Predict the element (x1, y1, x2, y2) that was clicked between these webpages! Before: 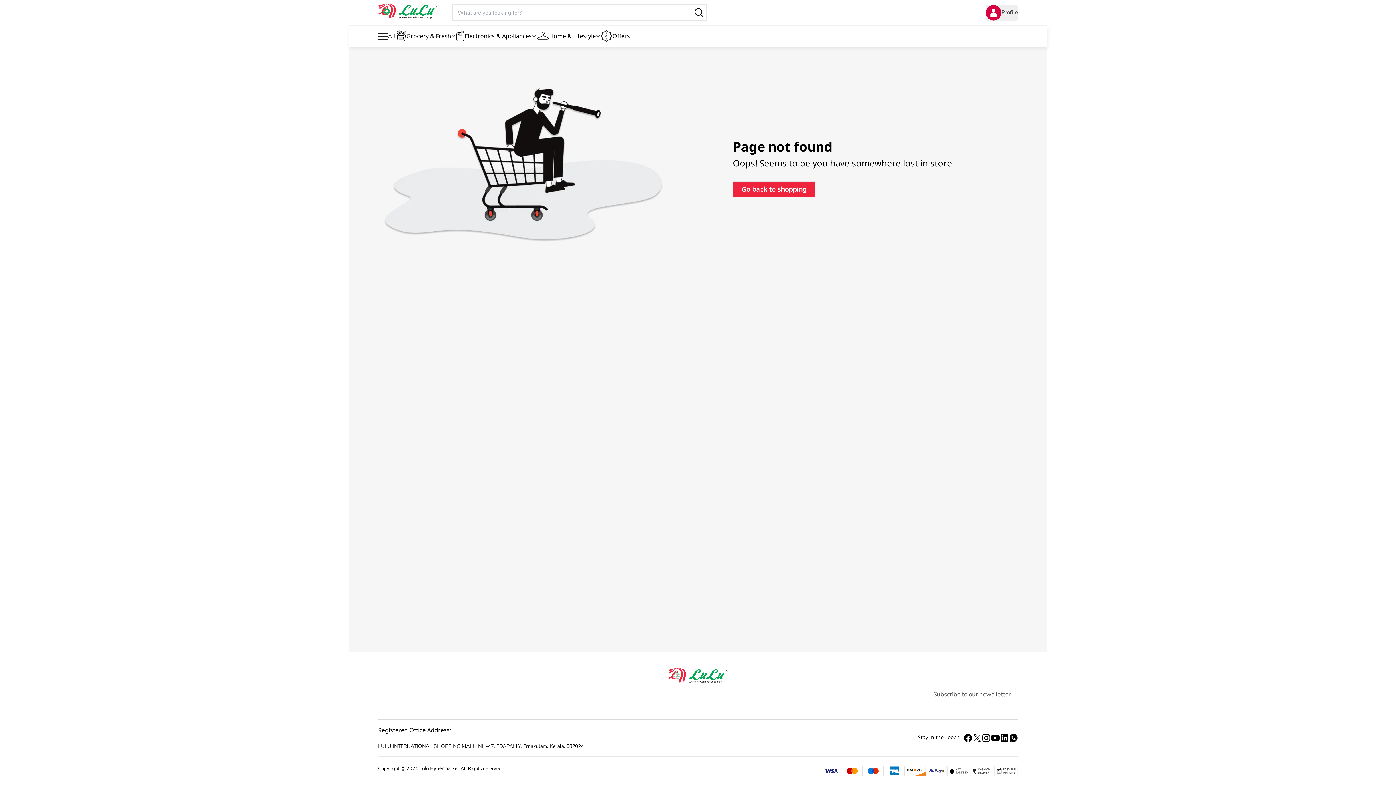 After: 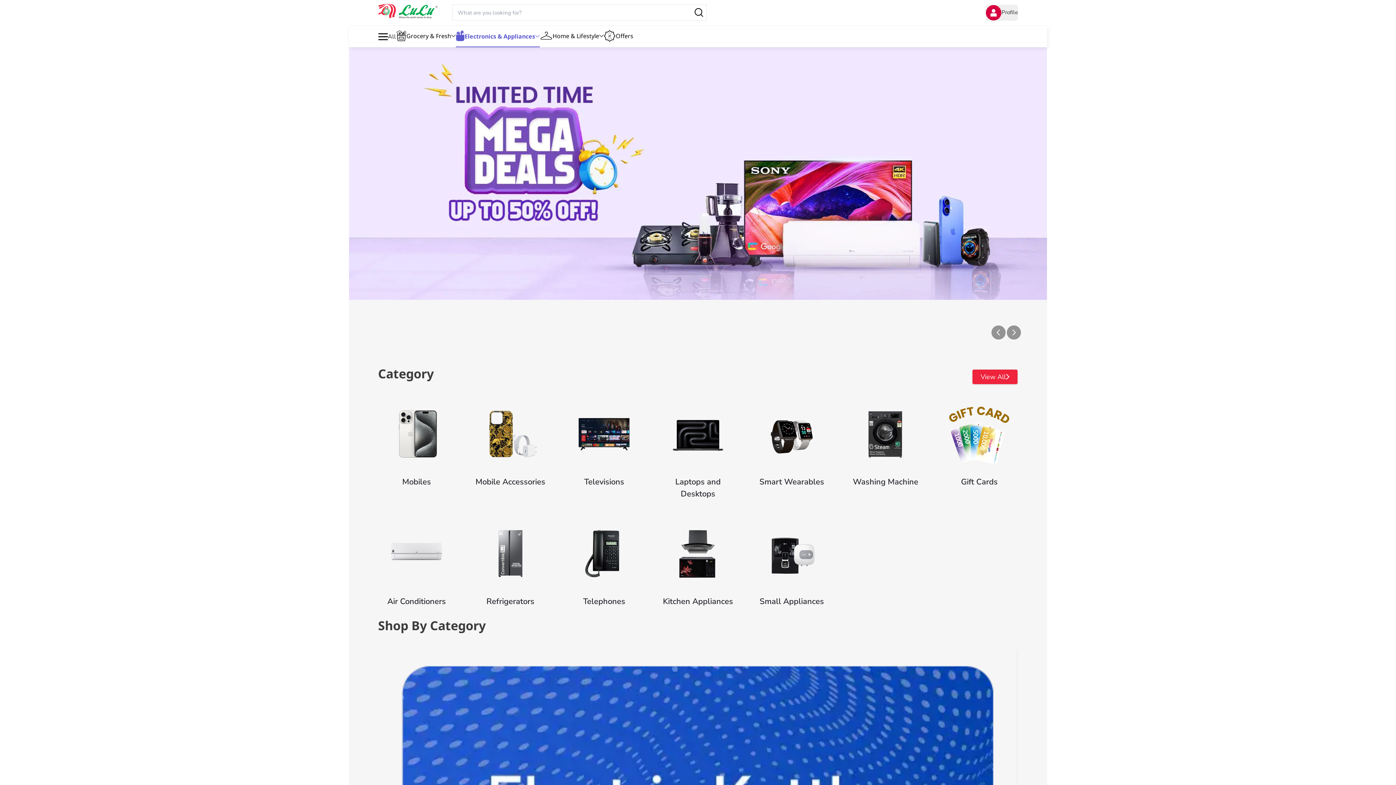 Action: label: Electronics & Appliances bbox: (456, 25, 536, 46)